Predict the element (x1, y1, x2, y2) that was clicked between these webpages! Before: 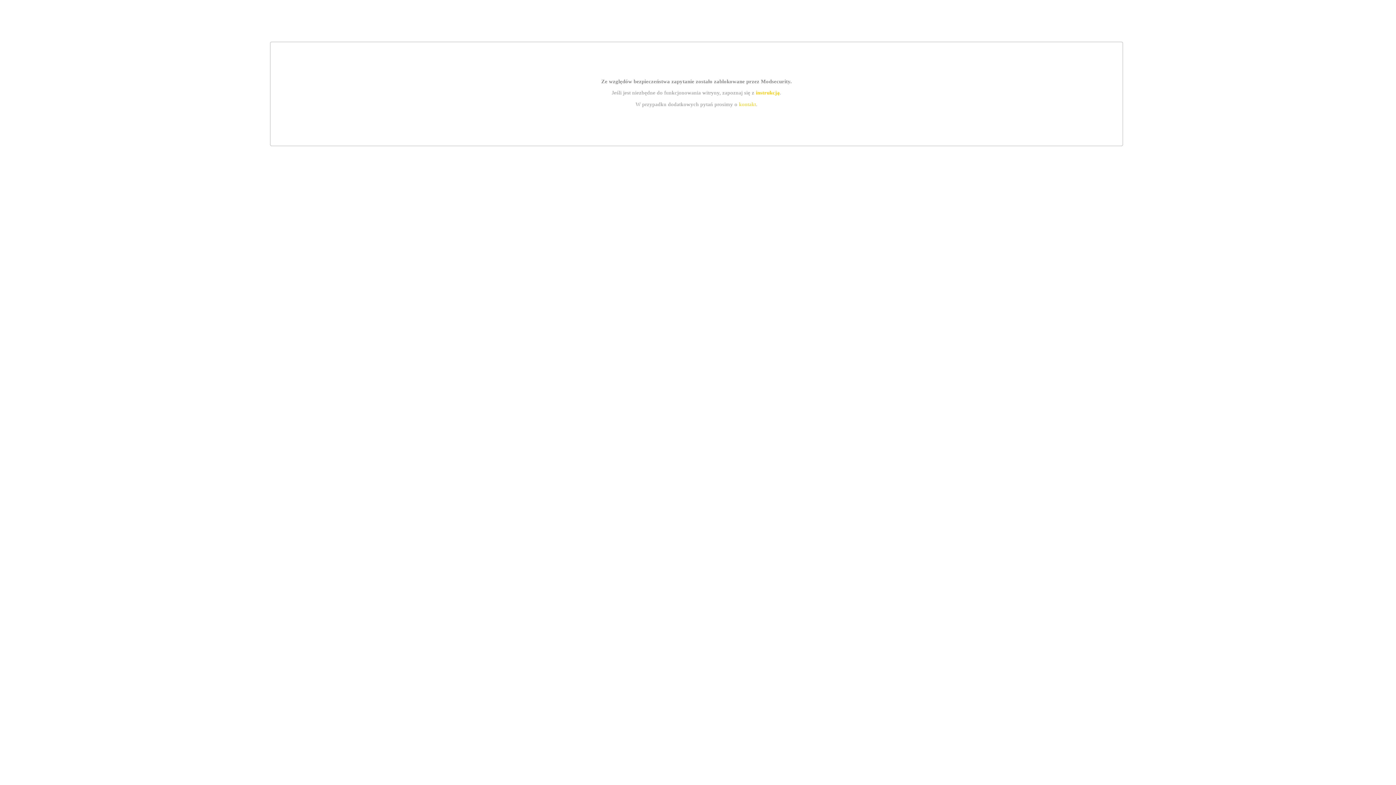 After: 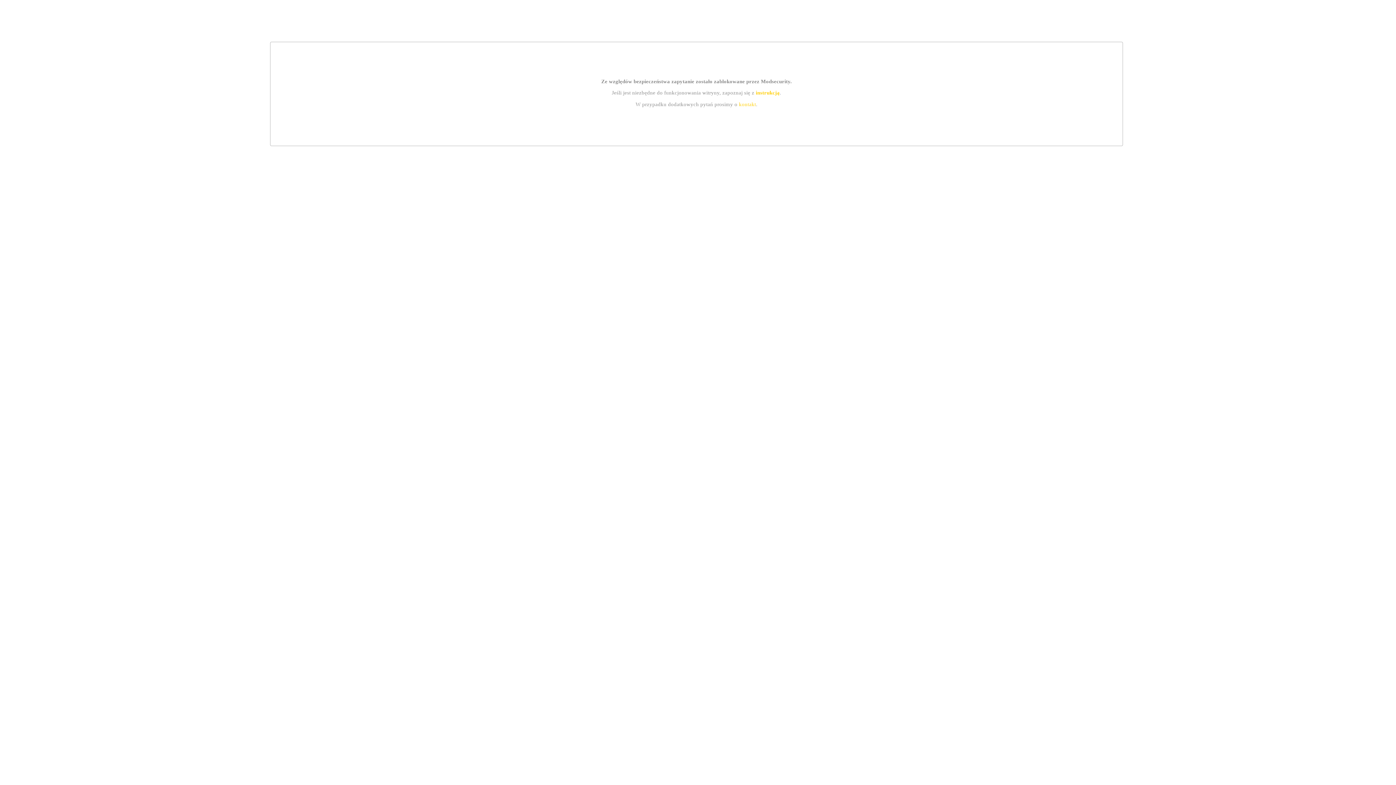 Action: label: kontakt bbox: (739, 101, 756, 107)